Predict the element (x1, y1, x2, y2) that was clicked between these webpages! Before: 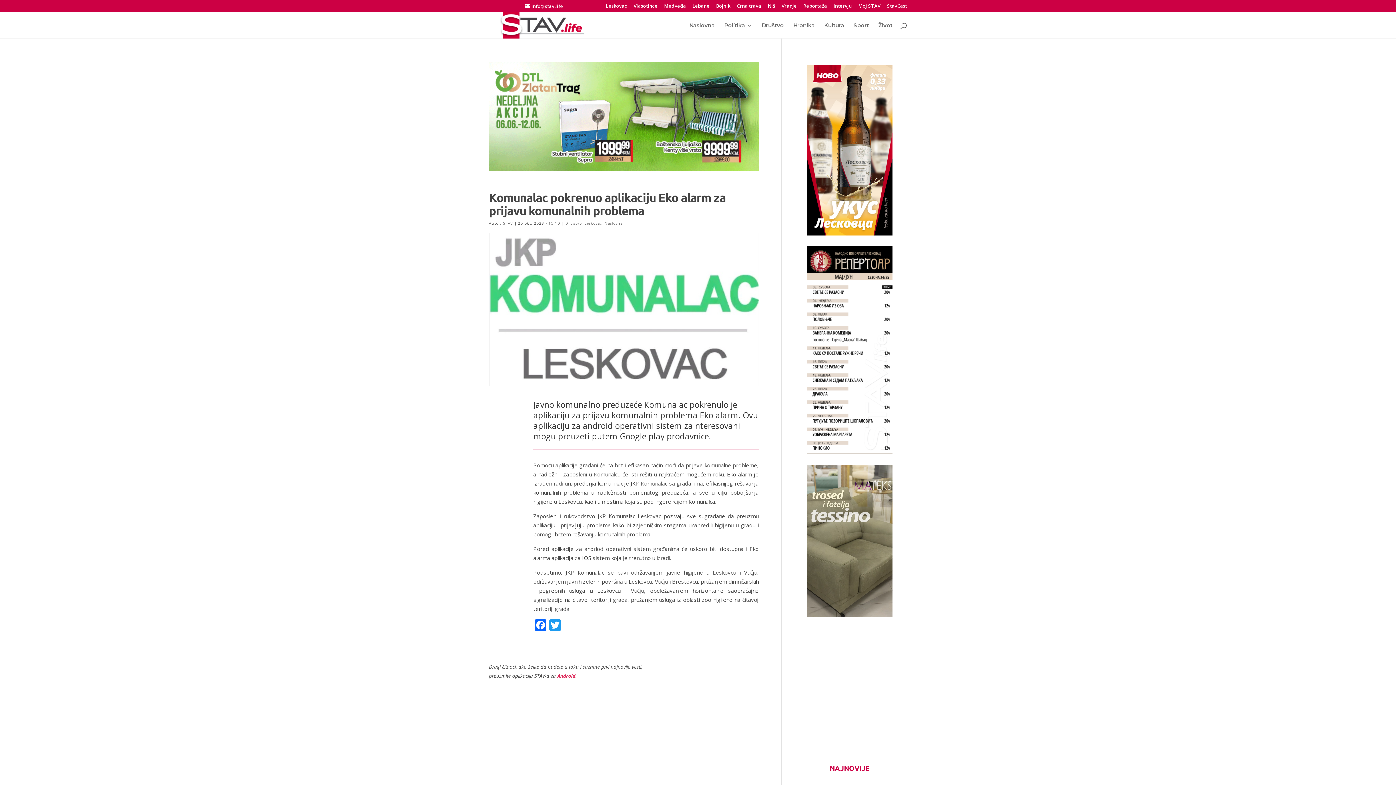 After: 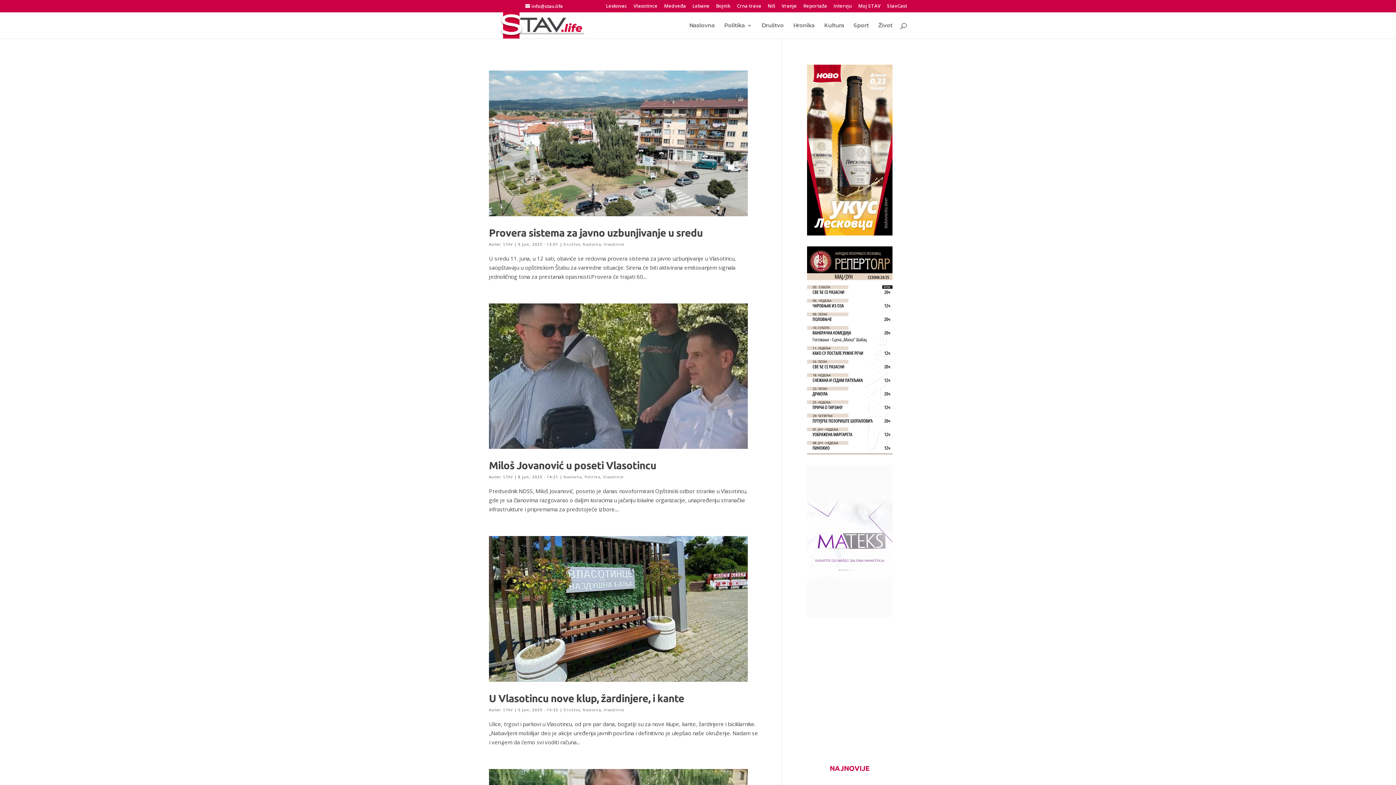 Action: bbox: (633, 3, 657, 11) label: Vlasotince